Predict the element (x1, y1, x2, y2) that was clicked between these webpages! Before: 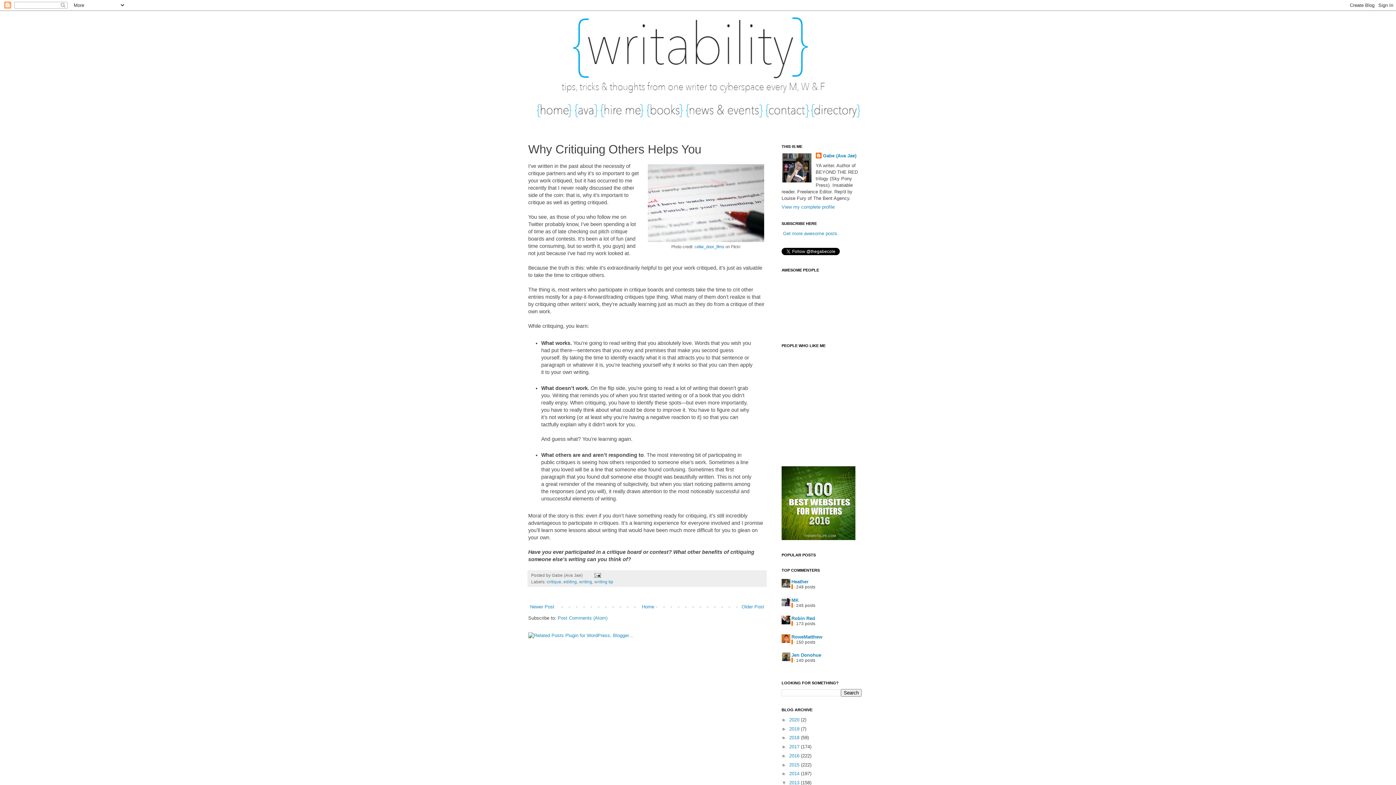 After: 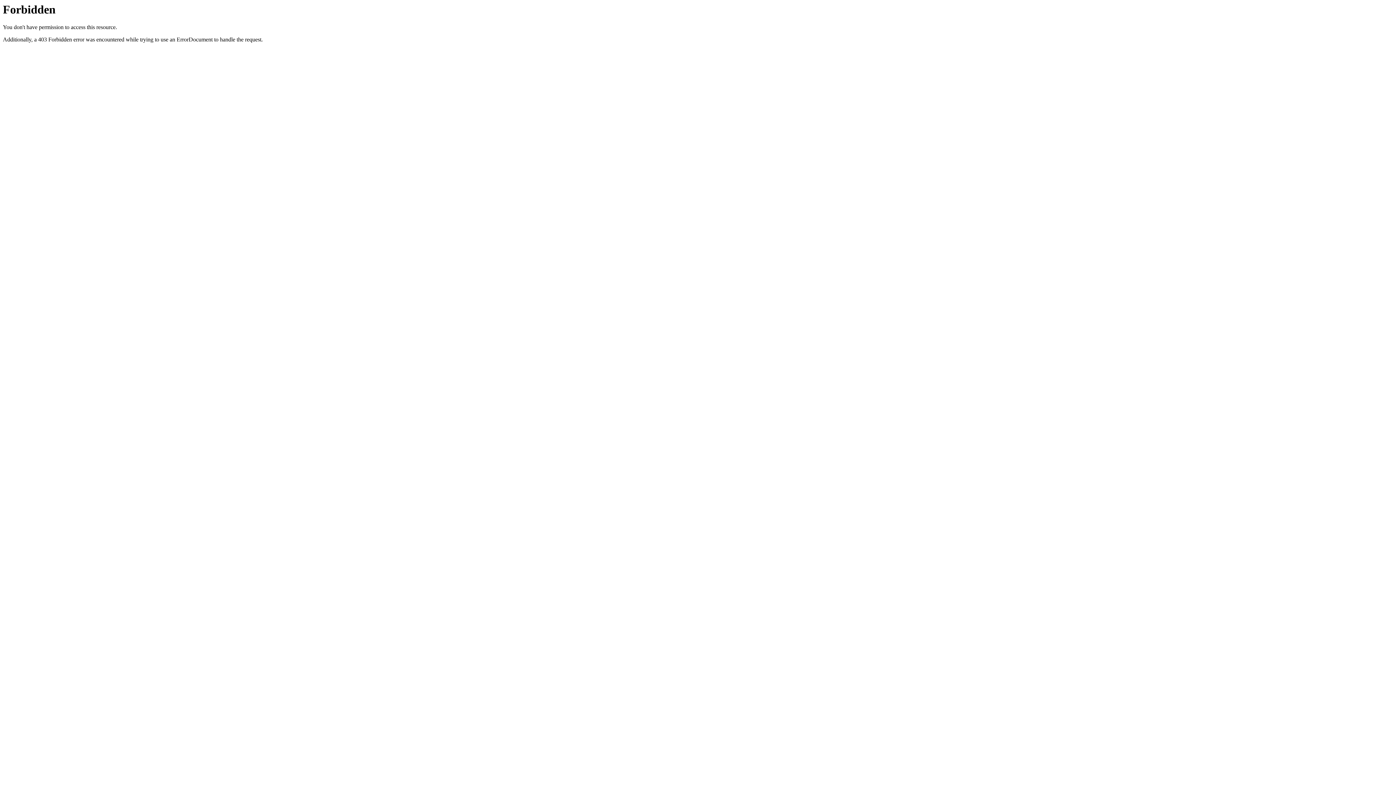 Action: bbox: (528, 632, 633, 638)